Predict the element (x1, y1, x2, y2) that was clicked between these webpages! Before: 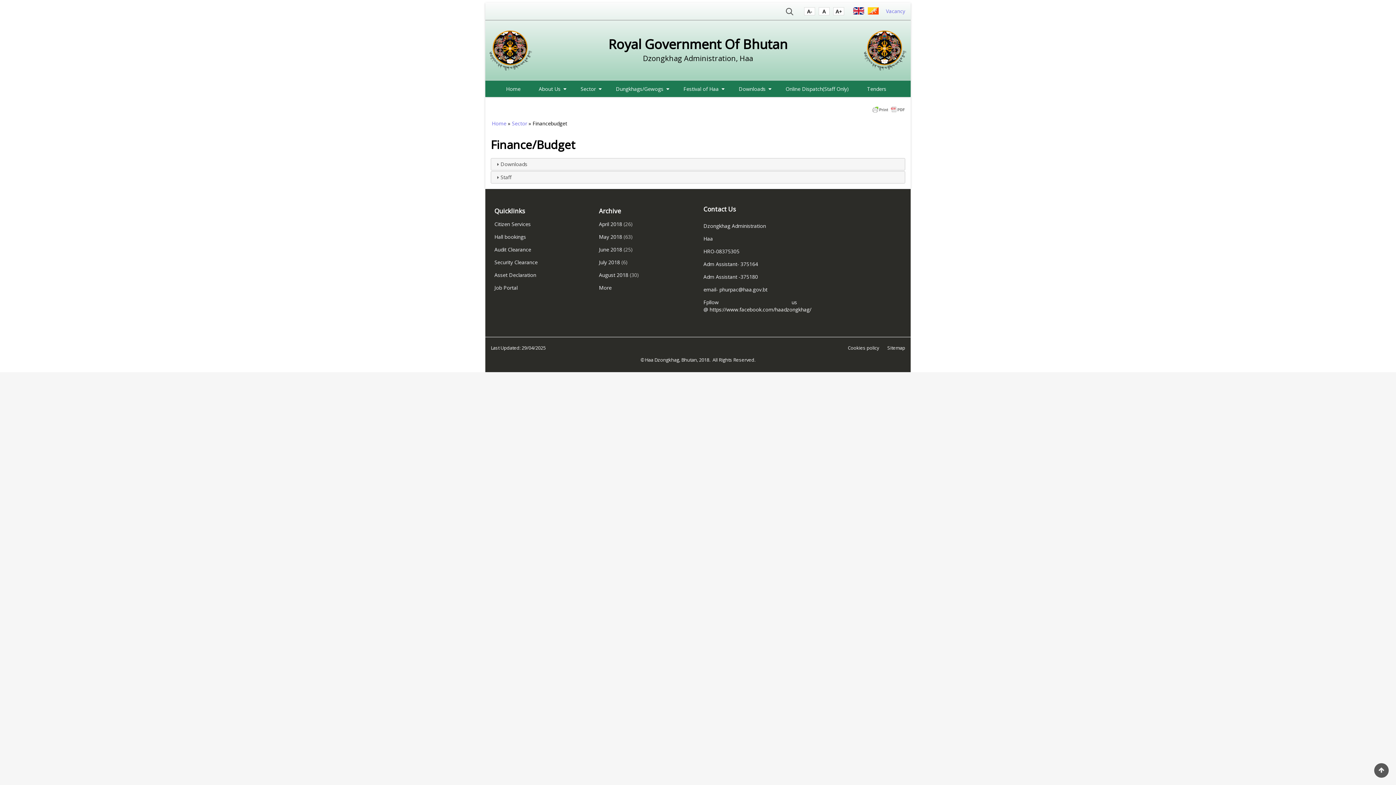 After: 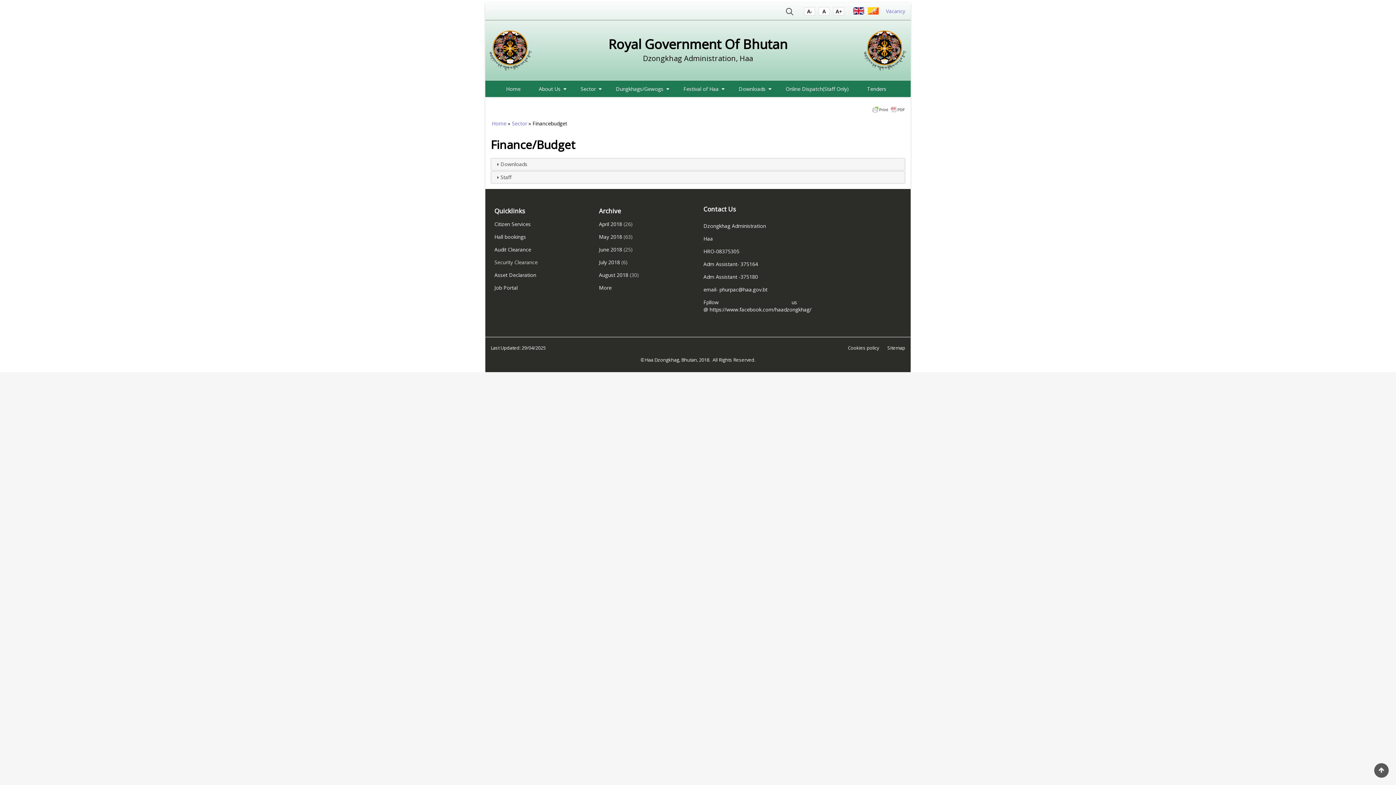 Action: bbox: (494, 258, 537, 265) label: Security Clearance